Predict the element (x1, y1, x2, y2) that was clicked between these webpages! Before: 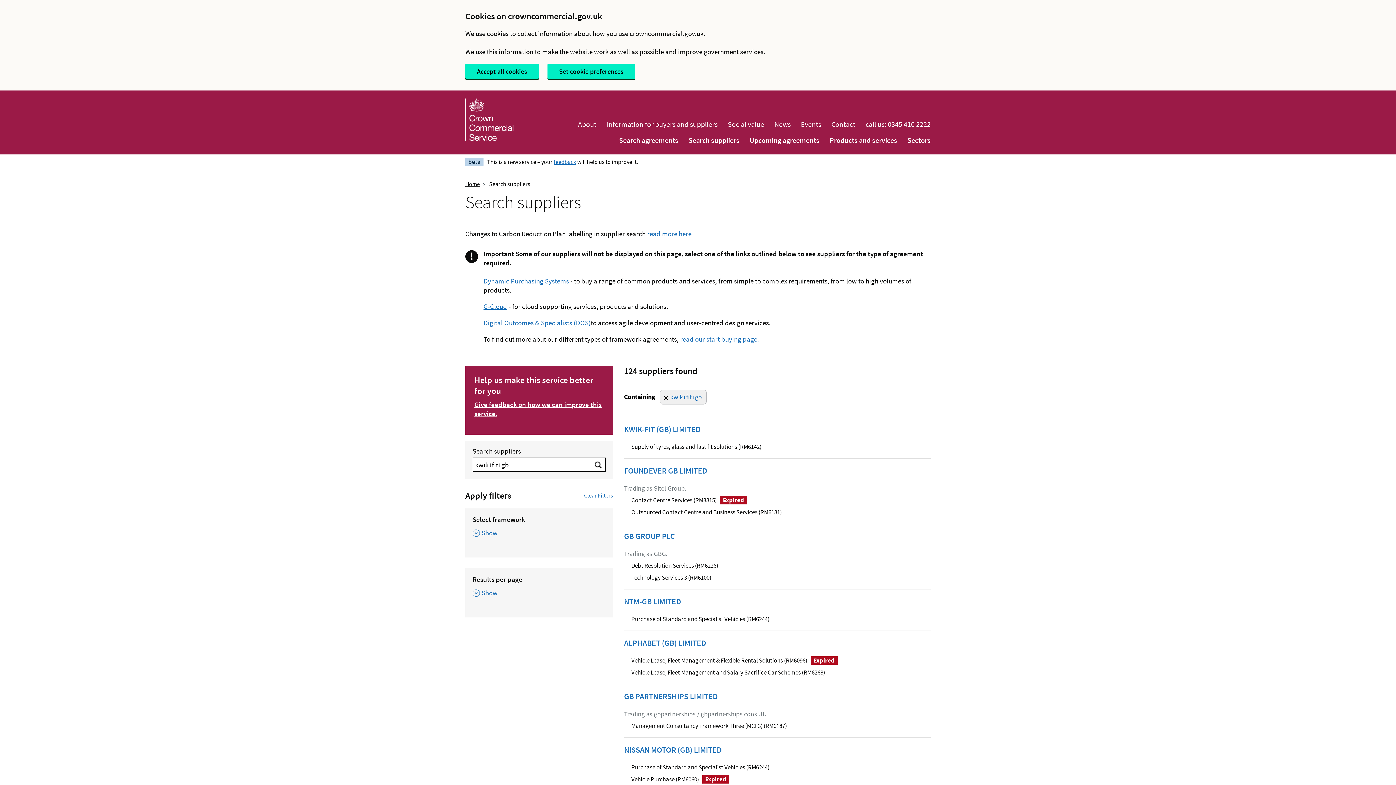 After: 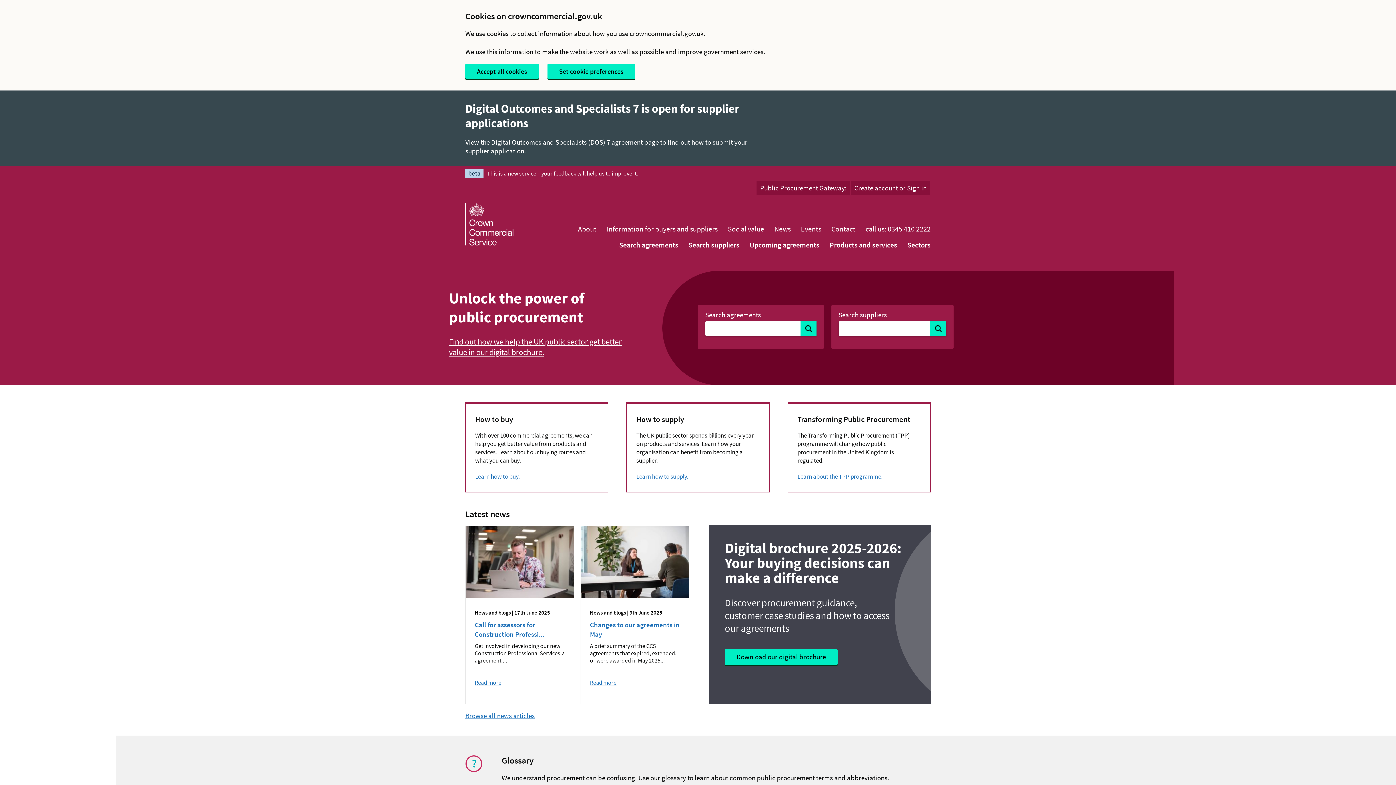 Action: bbox: (465, 98, 516, 145)